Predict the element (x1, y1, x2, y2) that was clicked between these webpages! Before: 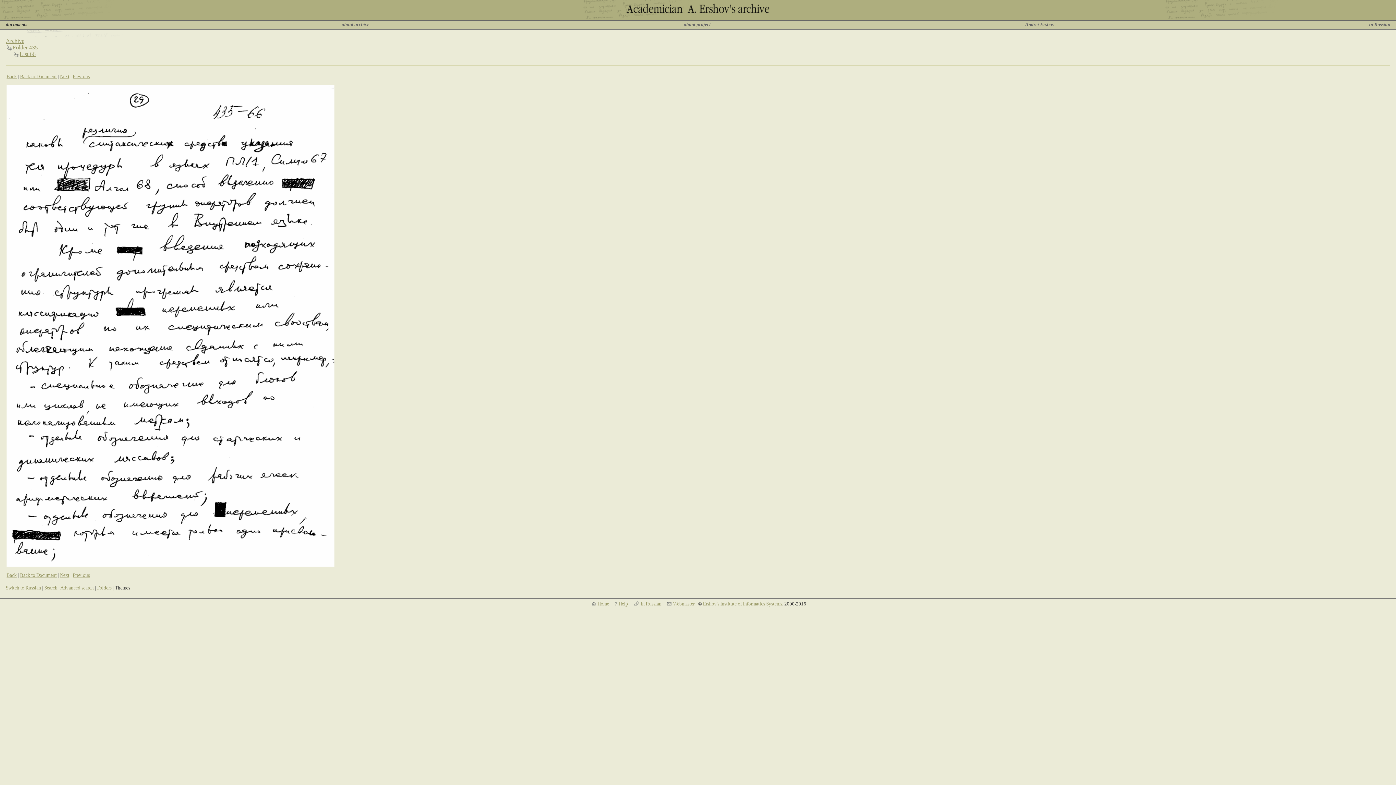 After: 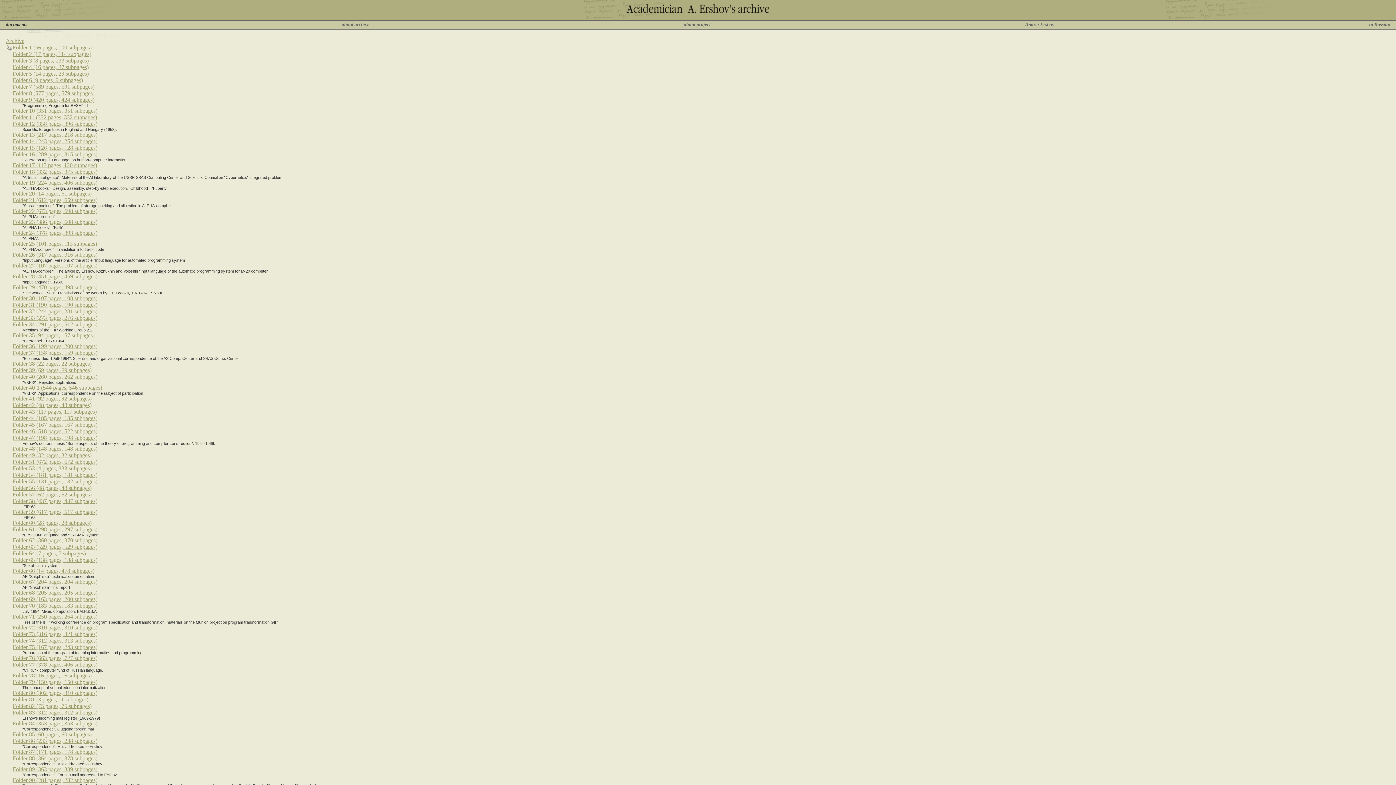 Action: bbox: (5, 37, 24, 44) label: Archive